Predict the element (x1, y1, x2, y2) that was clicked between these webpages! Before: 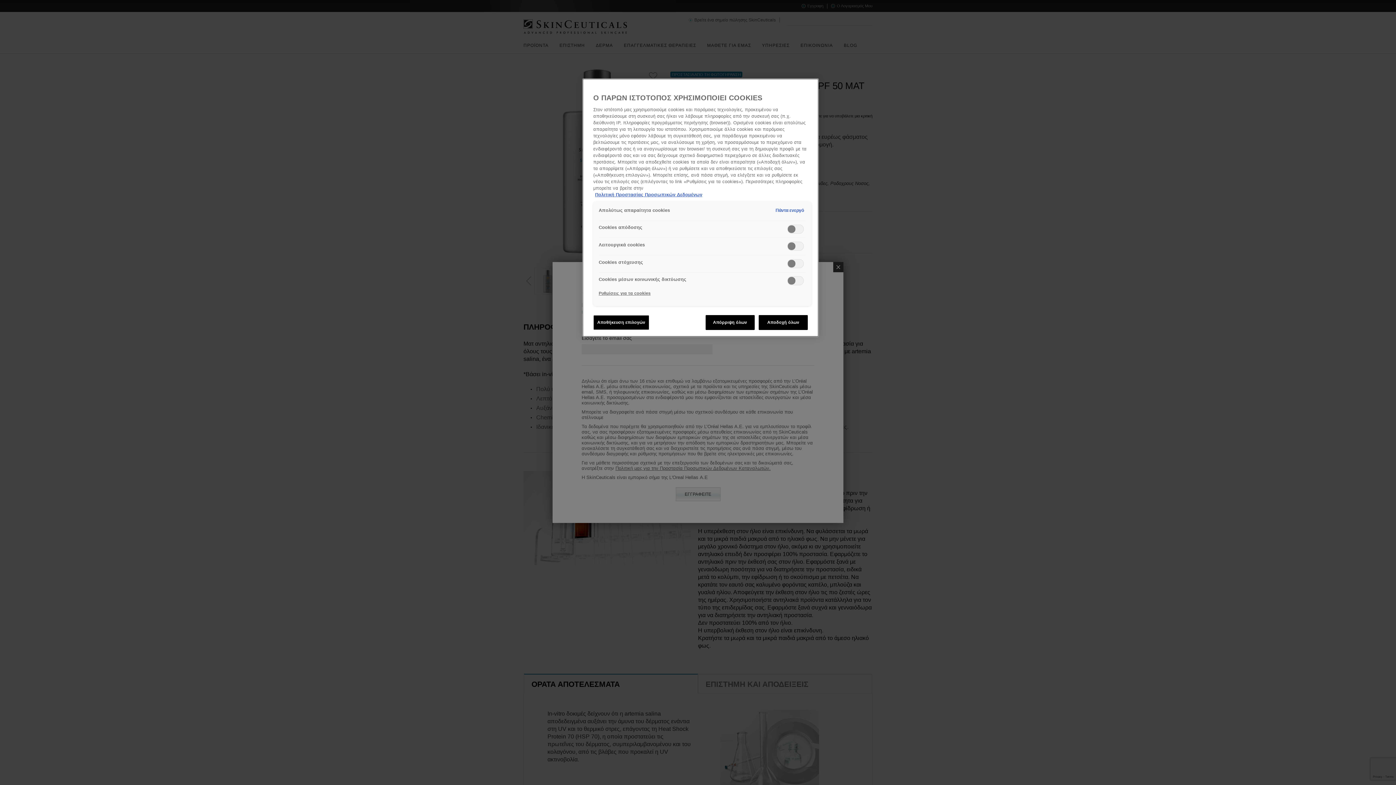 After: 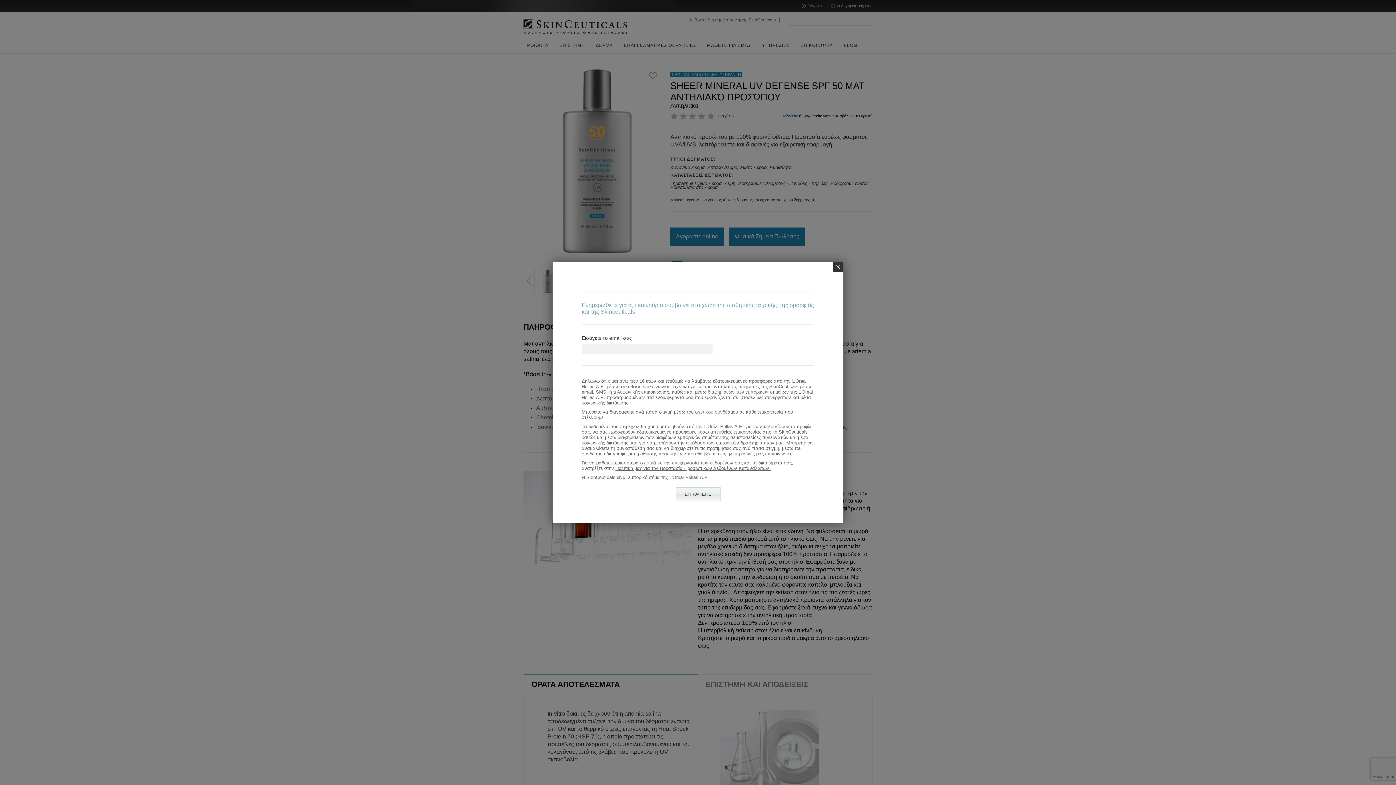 Action: label: Αποδοχή όλων bbox: (758, 315, 808, 330)